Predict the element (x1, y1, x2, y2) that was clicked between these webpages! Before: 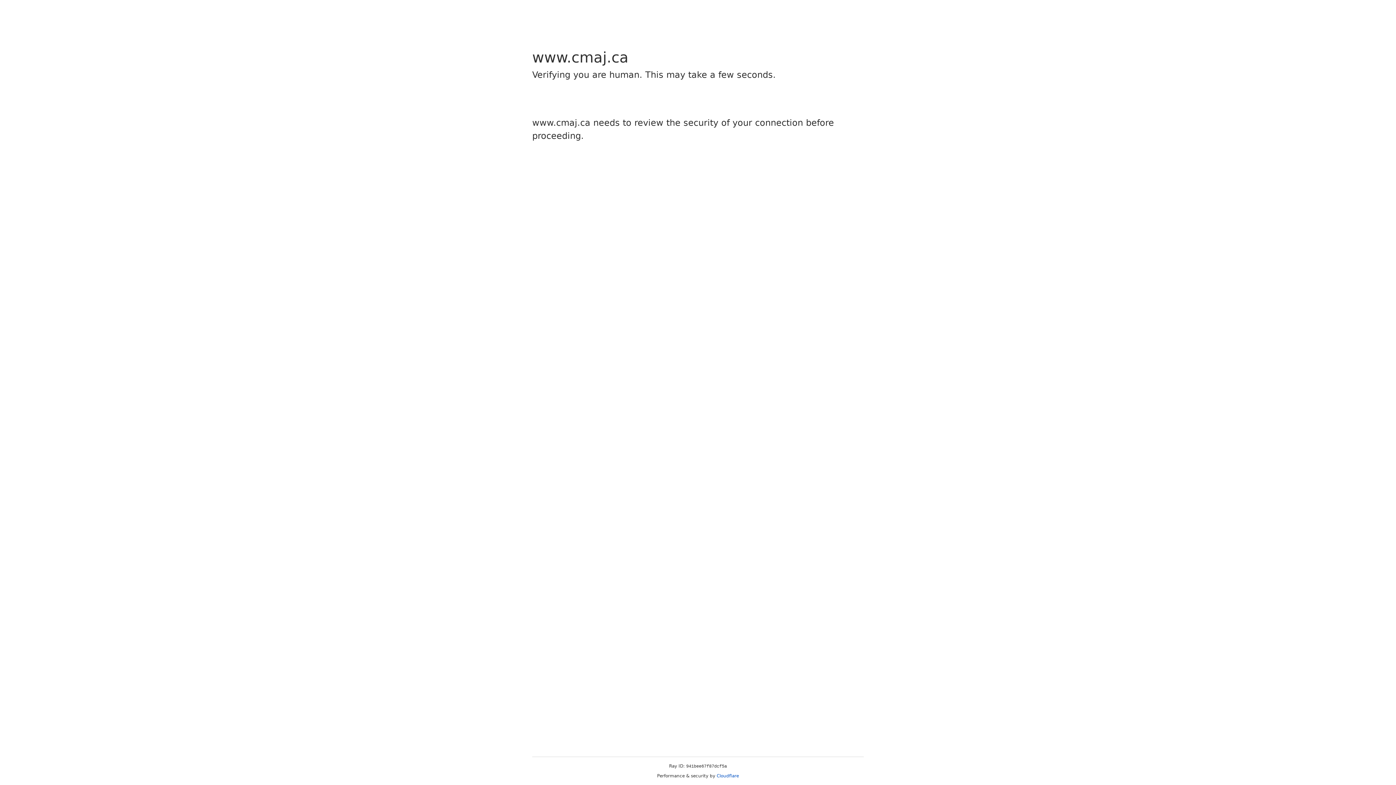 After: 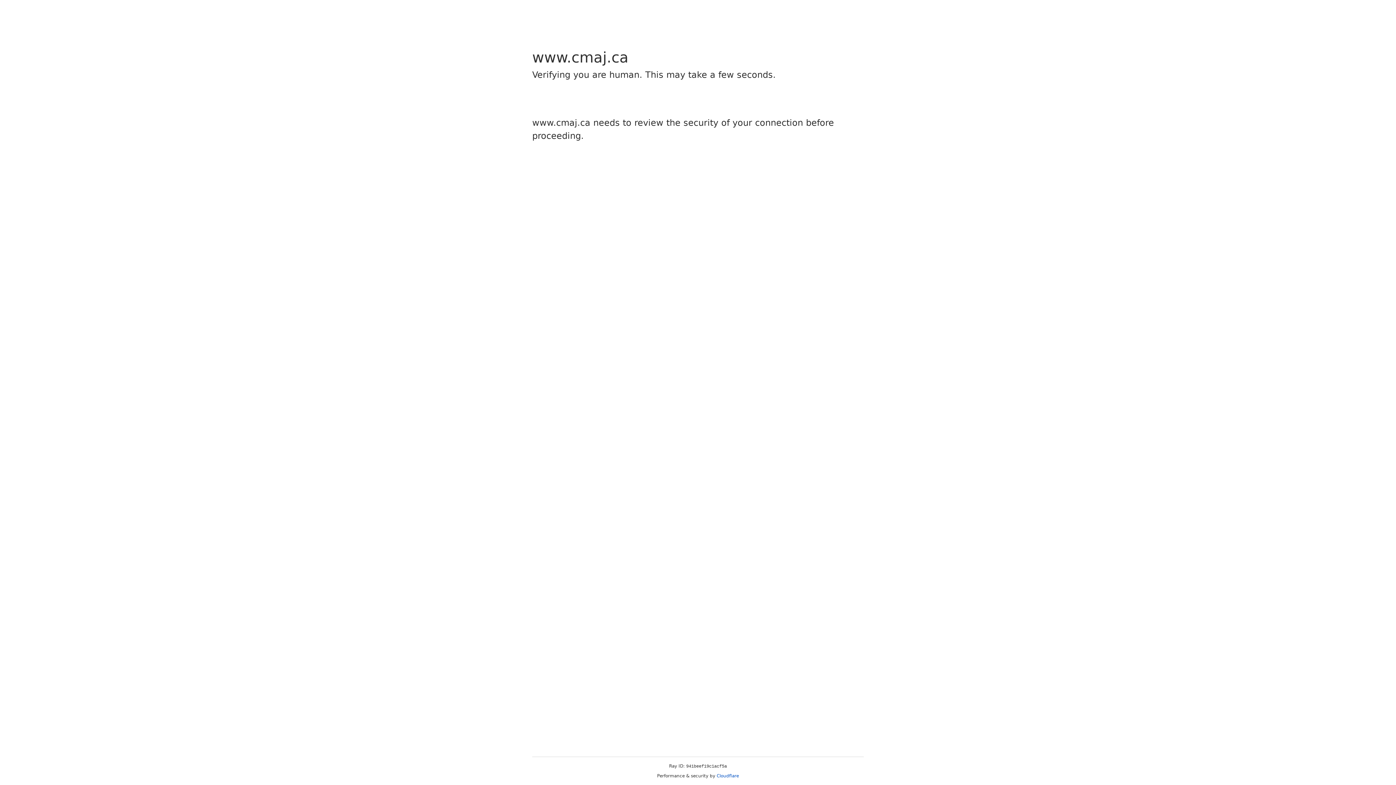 Action: label: Cloudflare bbox: (716, 773, 739, 778)